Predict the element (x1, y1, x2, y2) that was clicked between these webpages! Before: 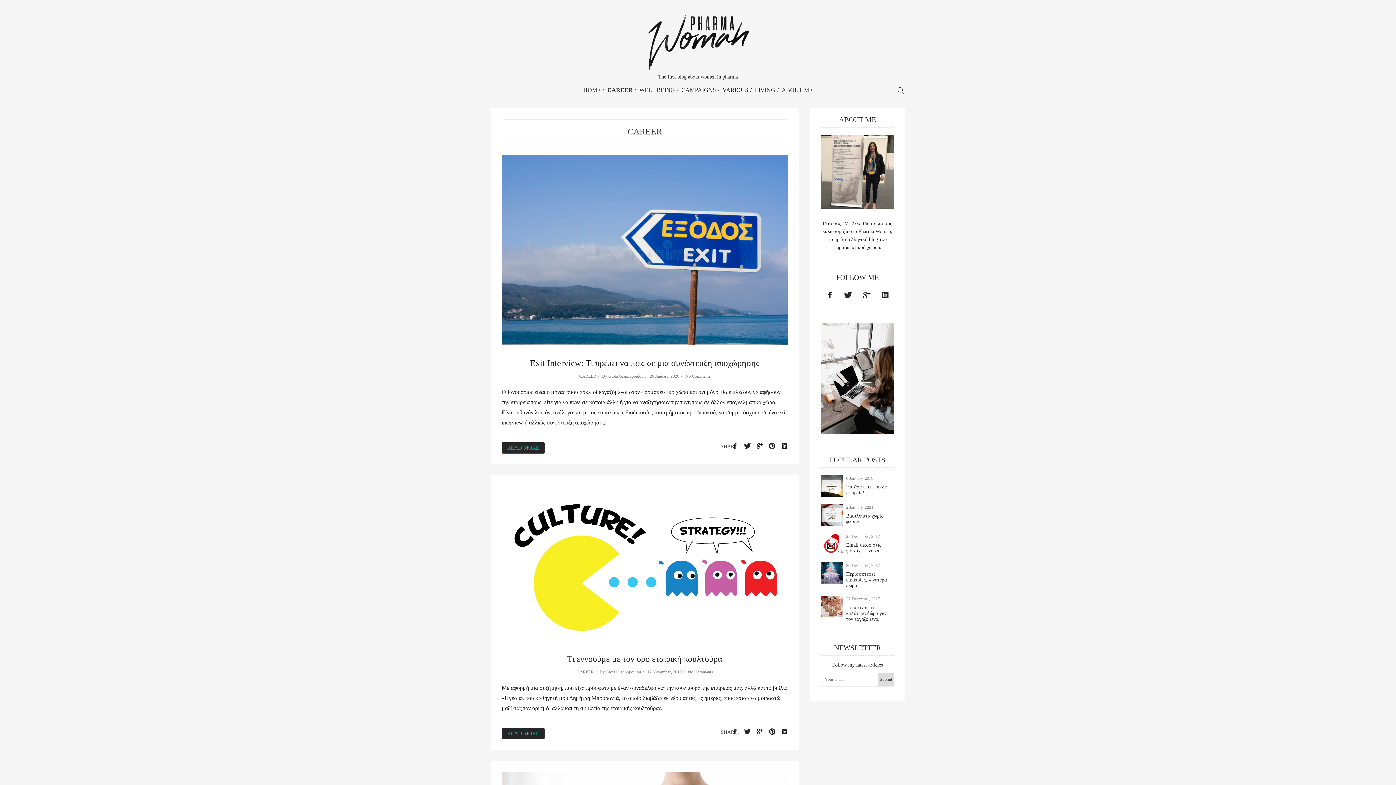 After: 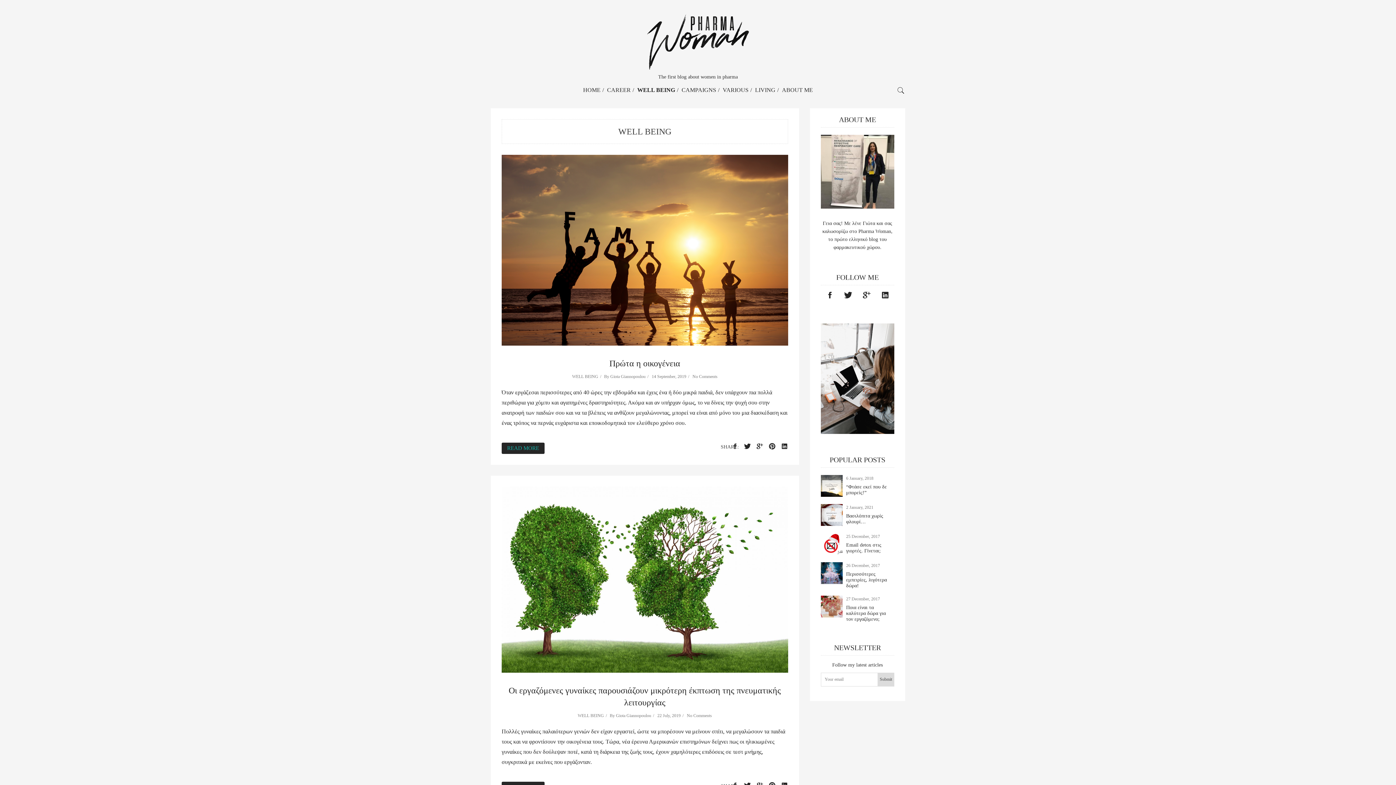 Action: label: WELL BEING bbox: (639, 87, 675, 93)